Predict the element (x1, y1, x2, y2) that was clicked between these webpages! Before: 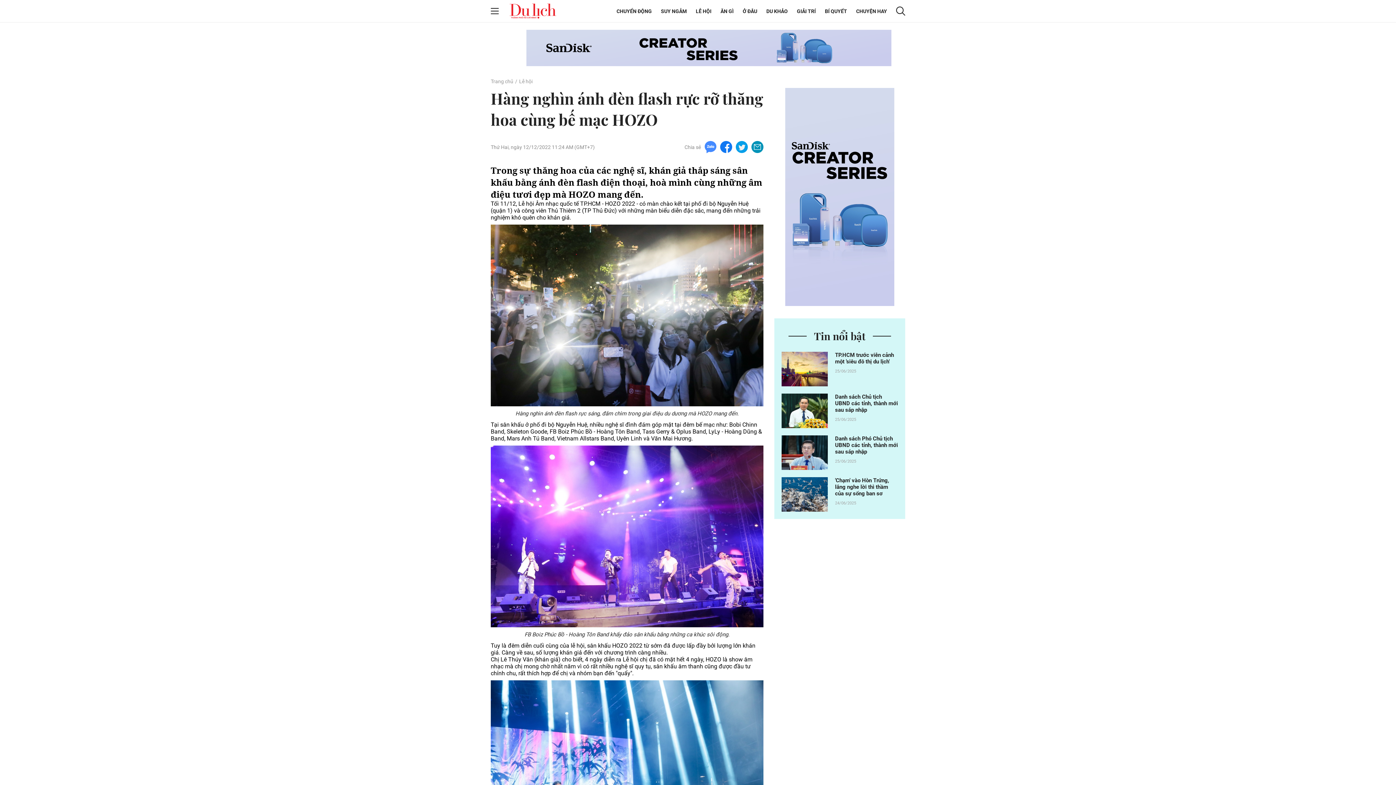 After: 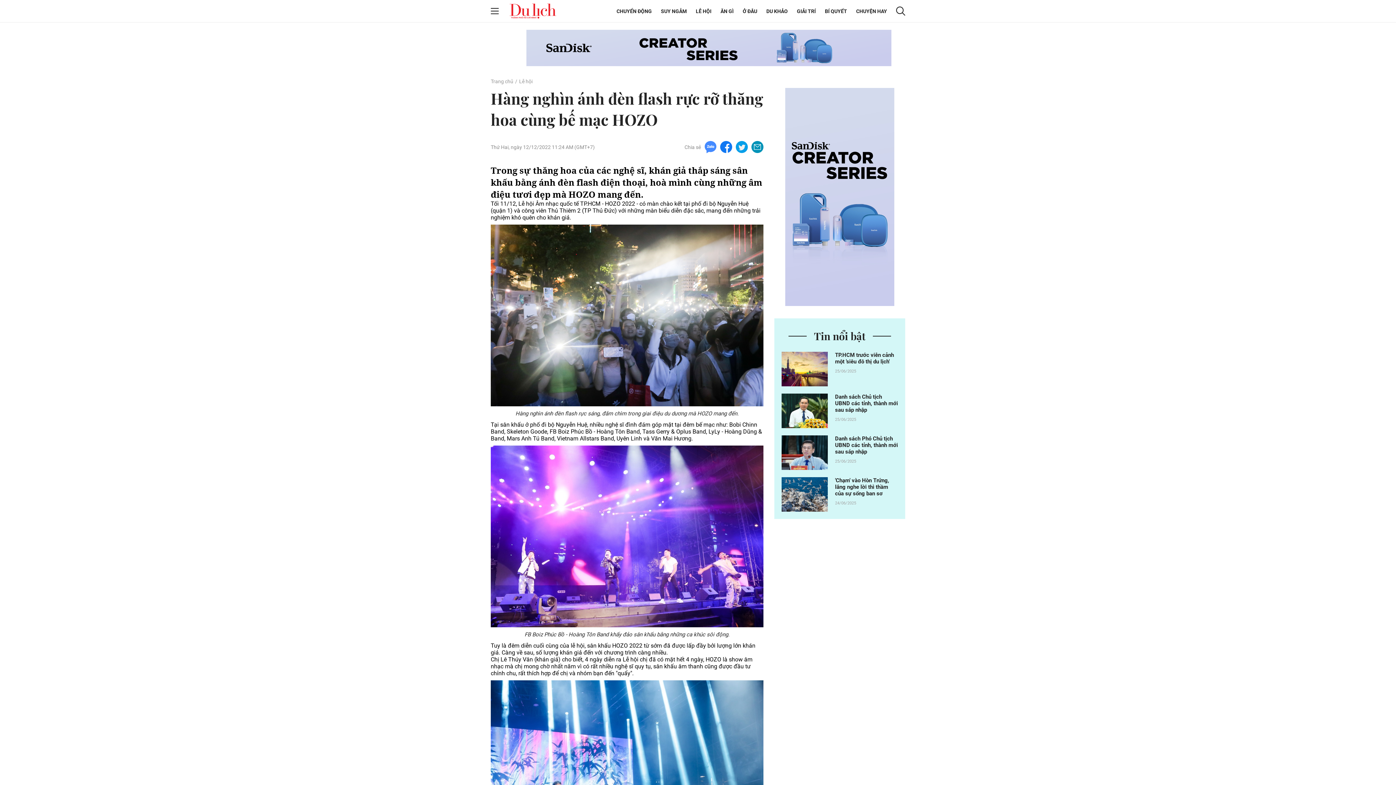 Action: bbox: (720, 143, 732, 150)